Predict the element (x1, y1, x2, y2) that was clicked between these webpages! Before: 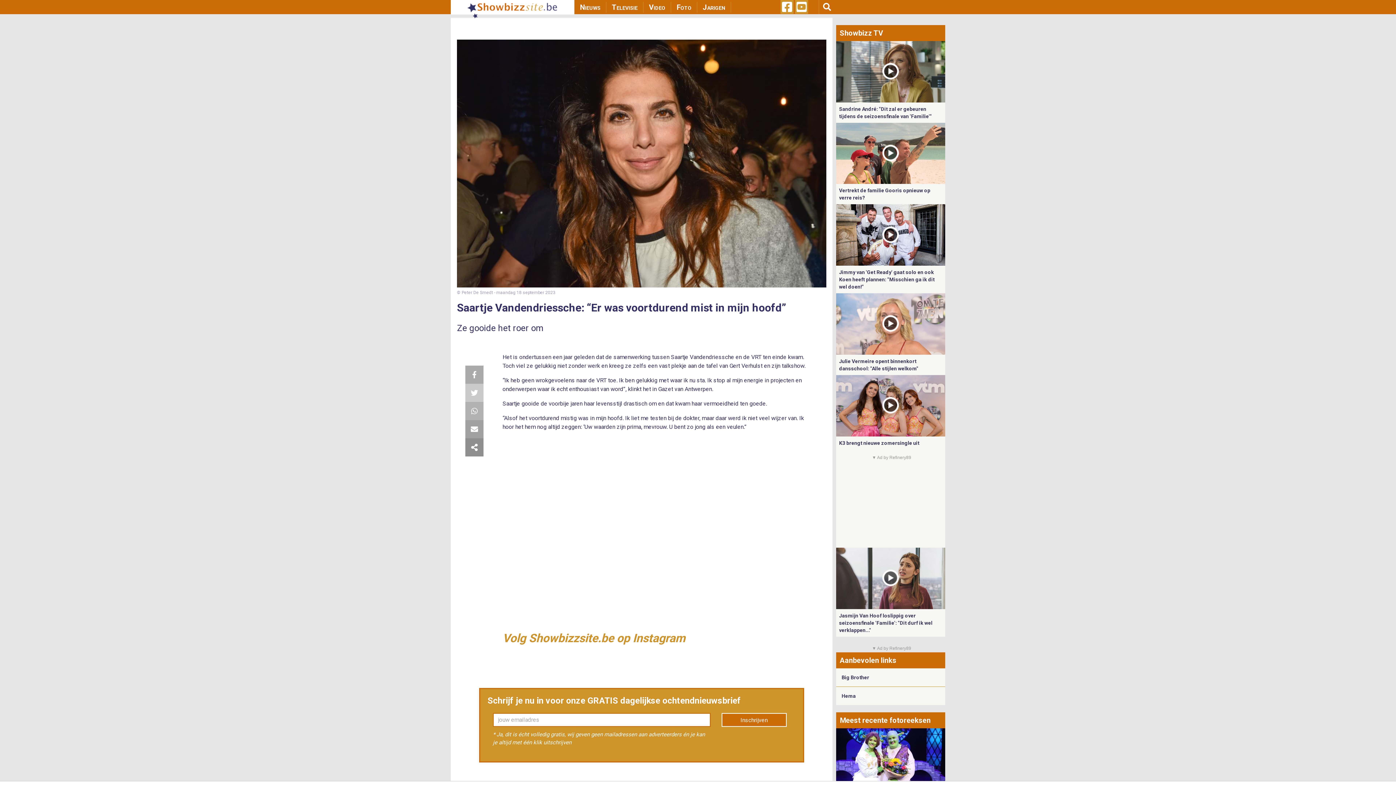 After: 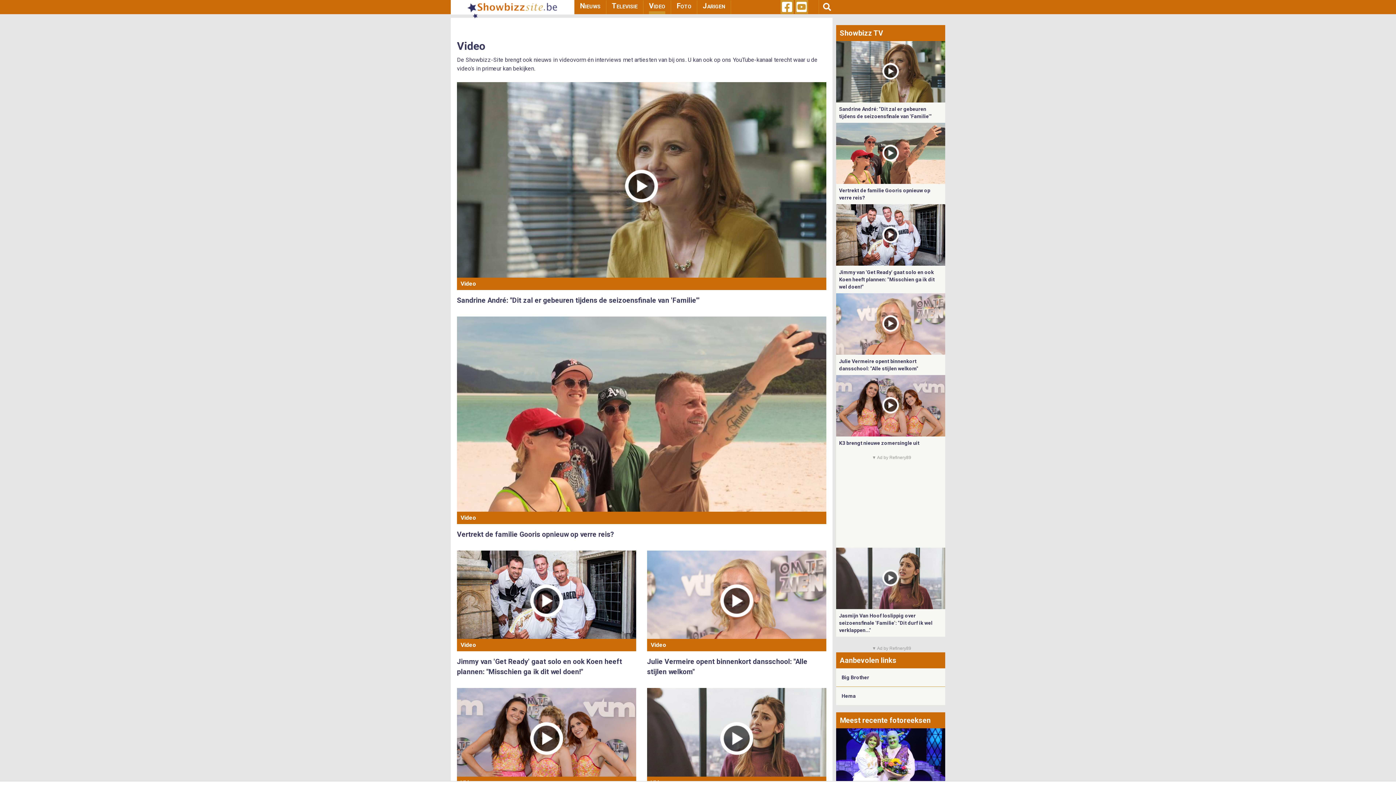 Action: bbox: (649, 1, 665, 12) label: Video